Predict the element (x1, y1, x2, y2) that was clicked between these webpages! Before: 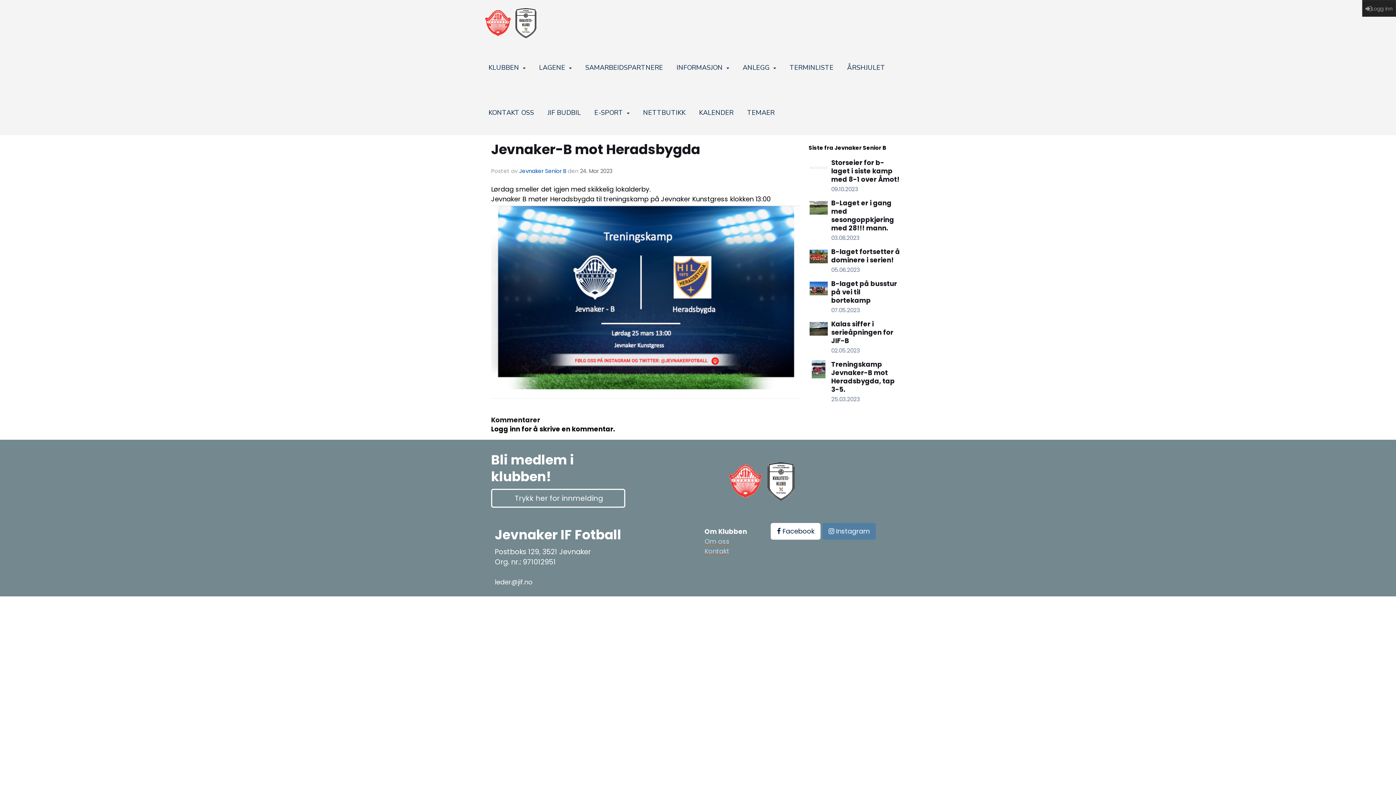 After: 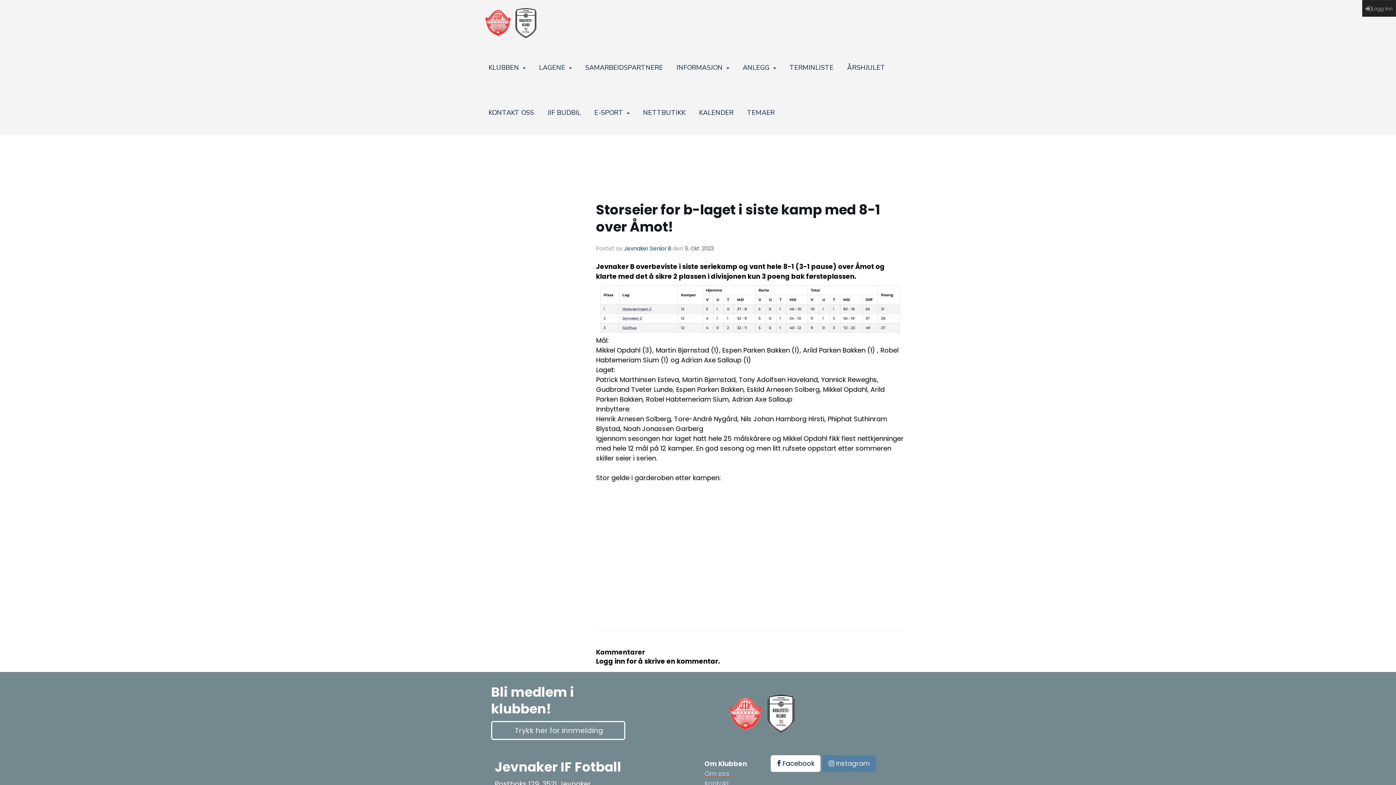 Action: bbox: (809, 158, 831, 193)